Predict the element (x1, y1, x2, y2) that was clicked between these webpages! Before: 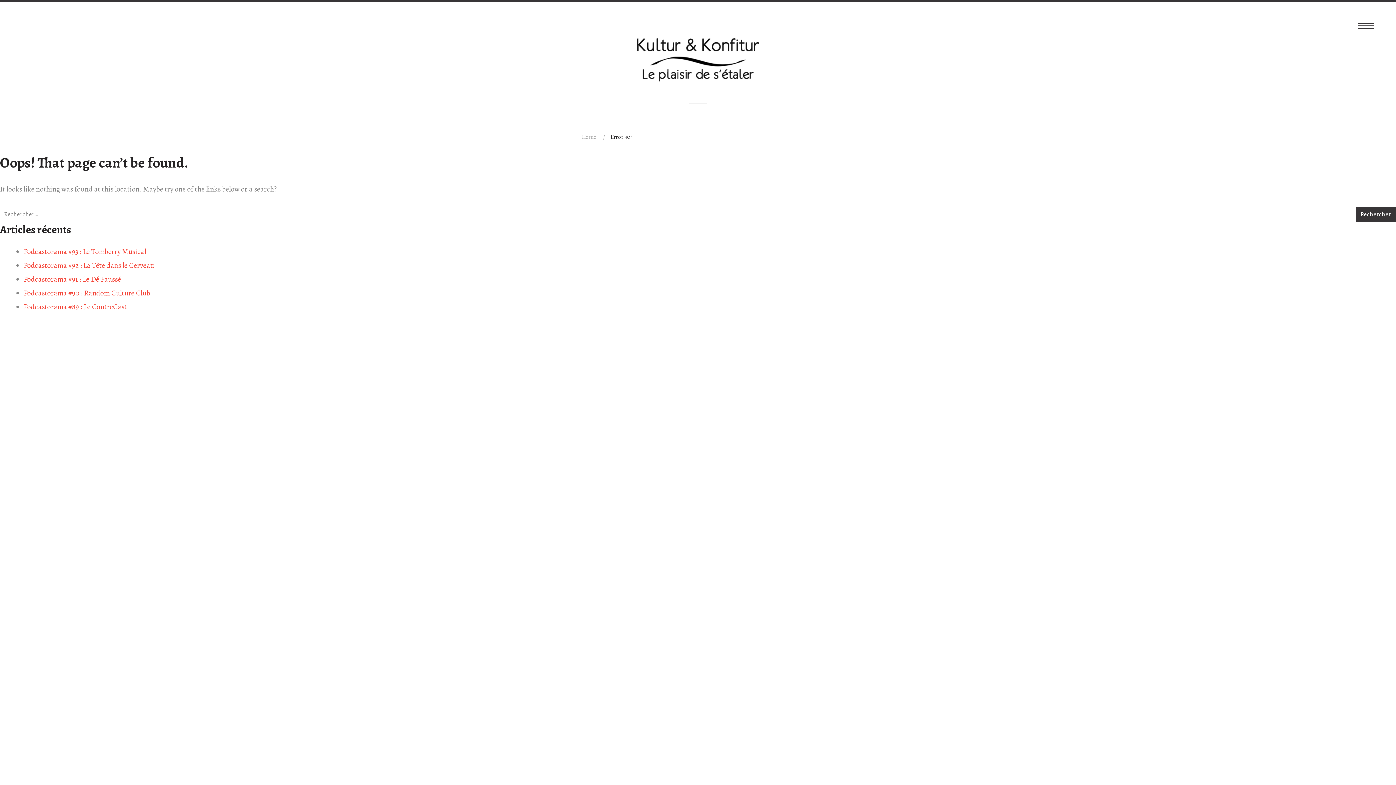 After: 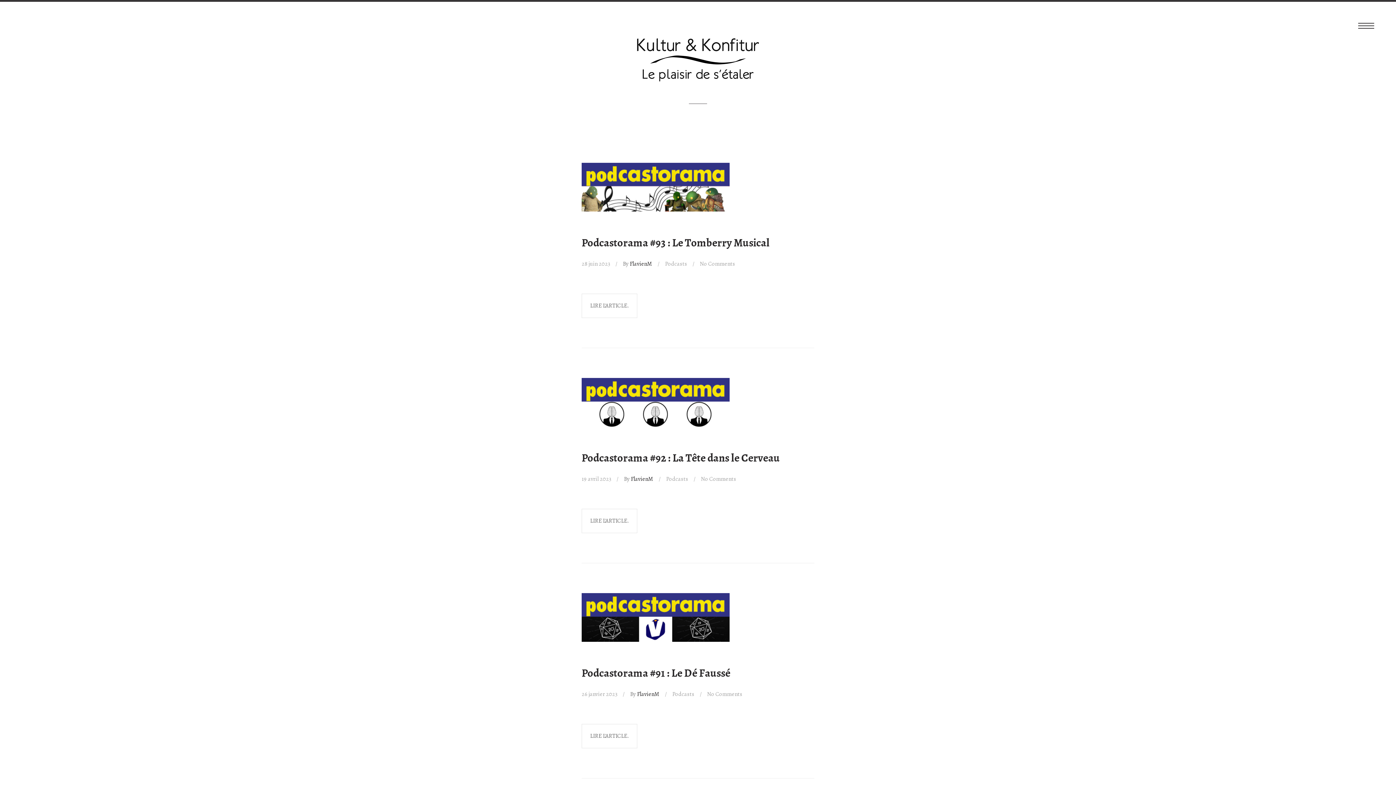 Action: bbox: (0, 54, 1396, 104)